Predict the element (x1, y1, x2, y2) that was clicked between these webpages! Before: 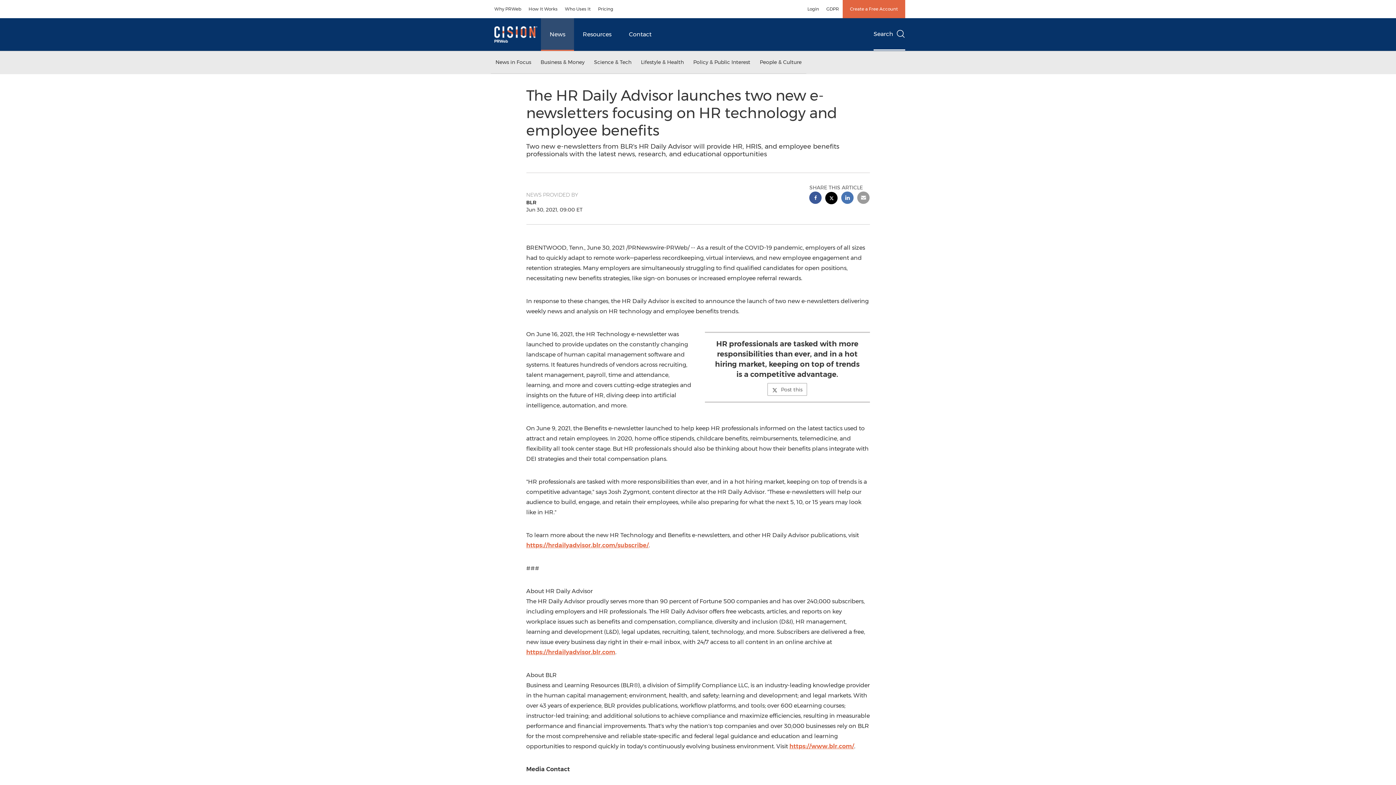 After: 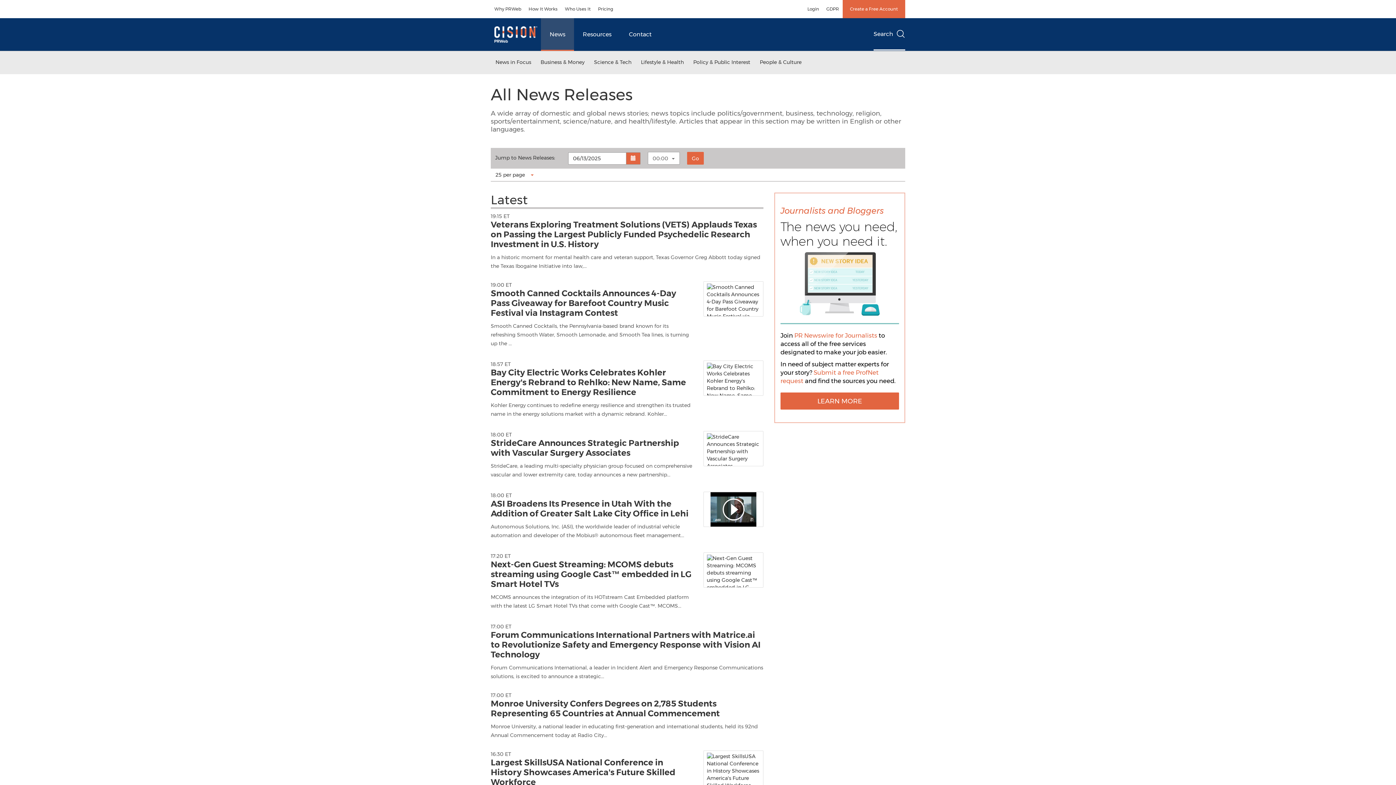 Action: bbox: (541, 18, 574, 50) label: News